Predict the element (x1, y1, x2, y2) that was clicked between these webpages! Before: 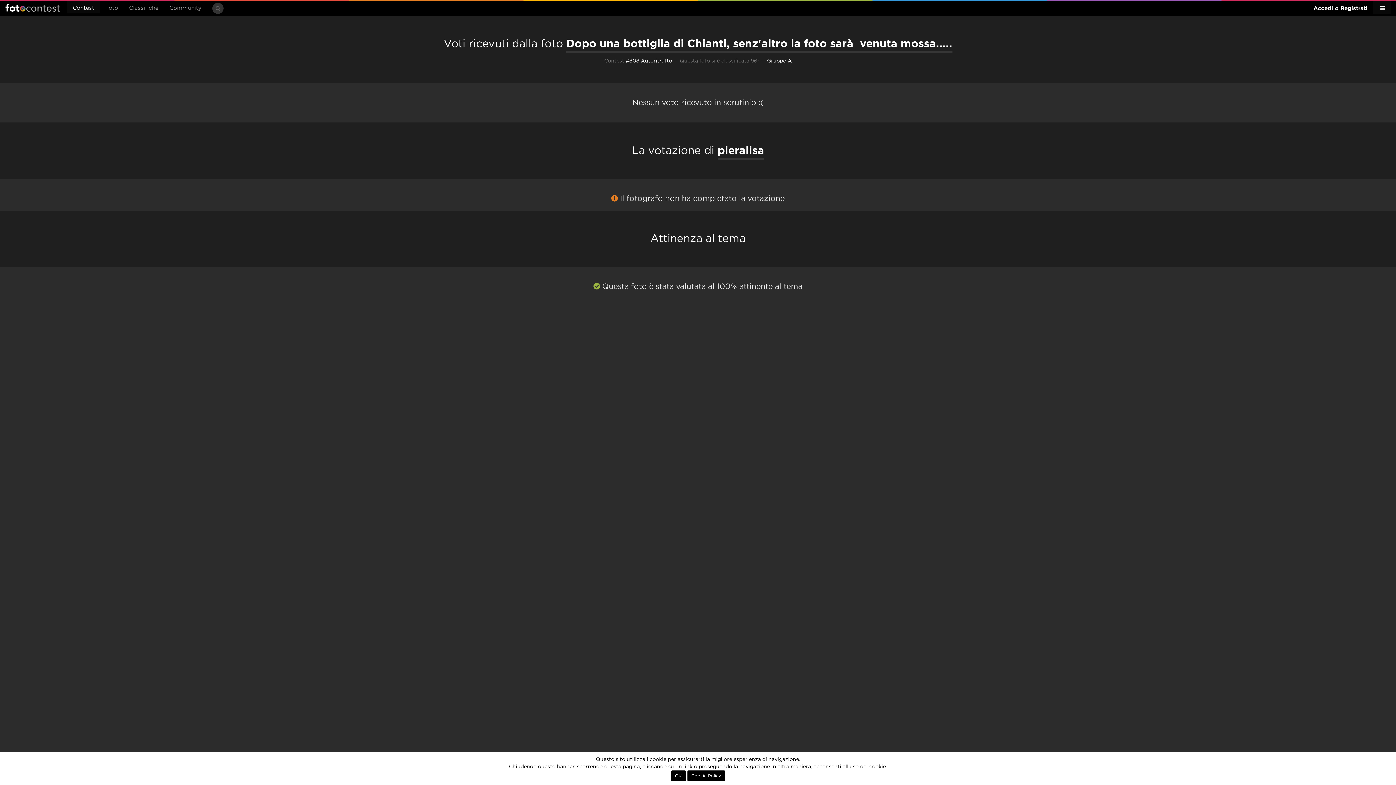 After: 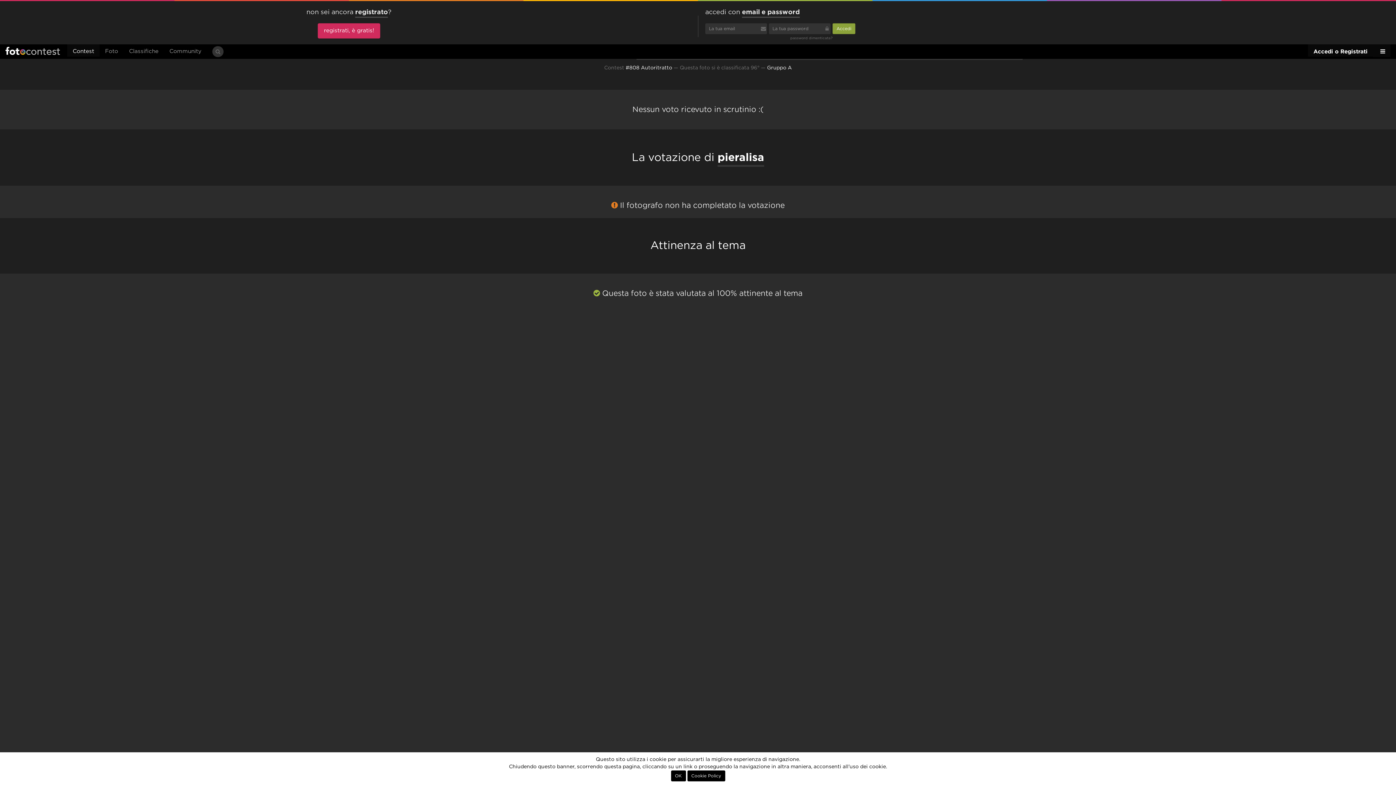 Action: bbox: (1308, 1, 1373, 13) label: Accedi o Registrati